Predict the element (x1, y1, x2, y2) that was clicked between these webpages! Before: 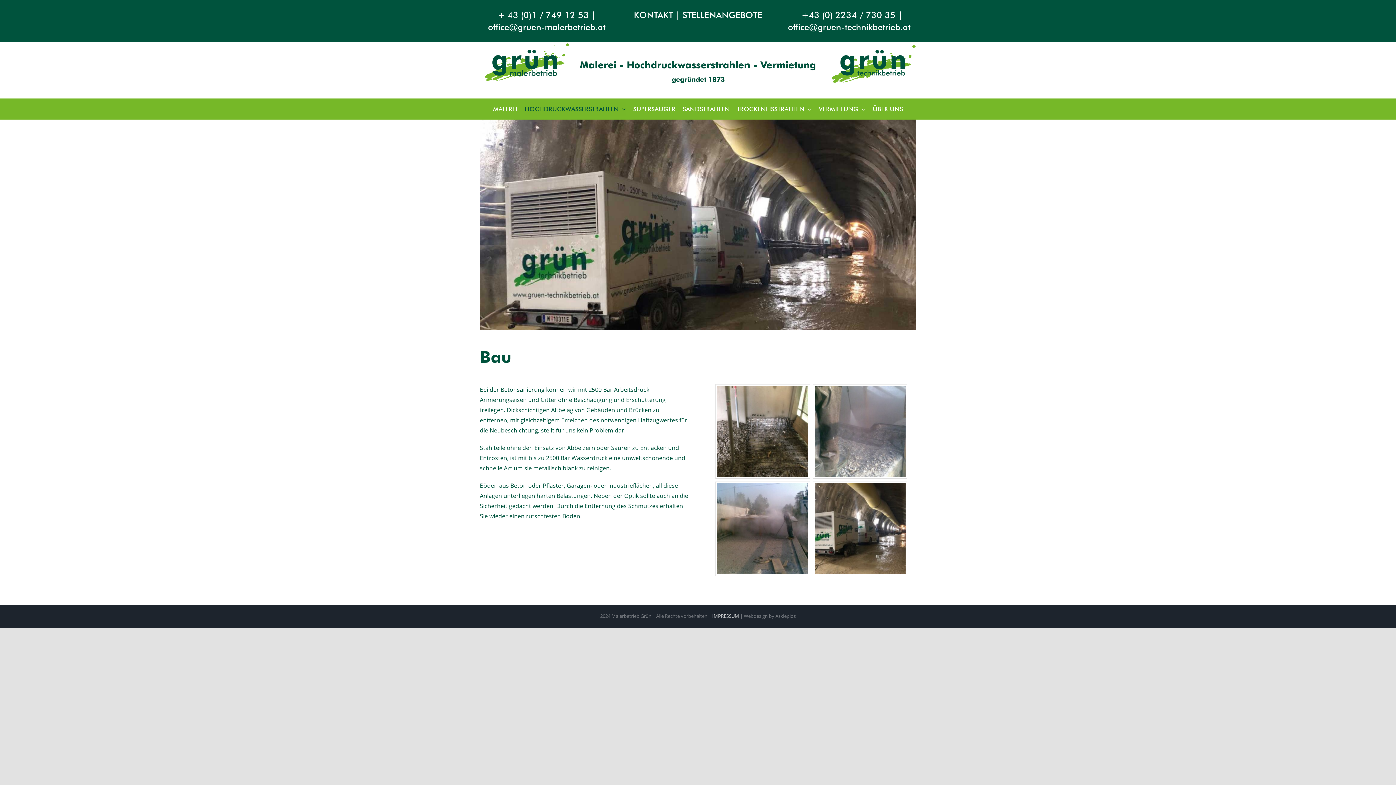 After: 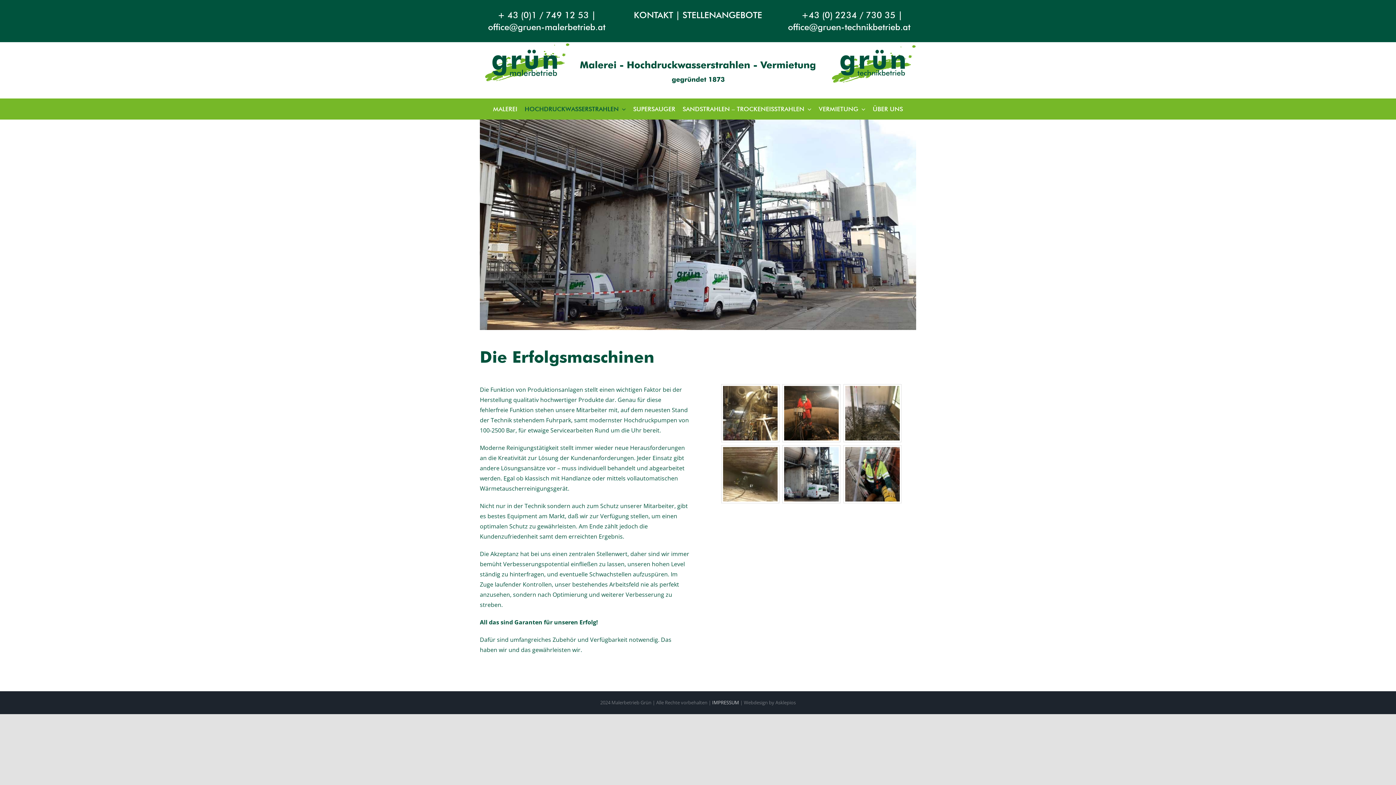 Action: bbox: (524, 102, 626, 116) label: HOCHDRUCKWASSERSTRAHLEN